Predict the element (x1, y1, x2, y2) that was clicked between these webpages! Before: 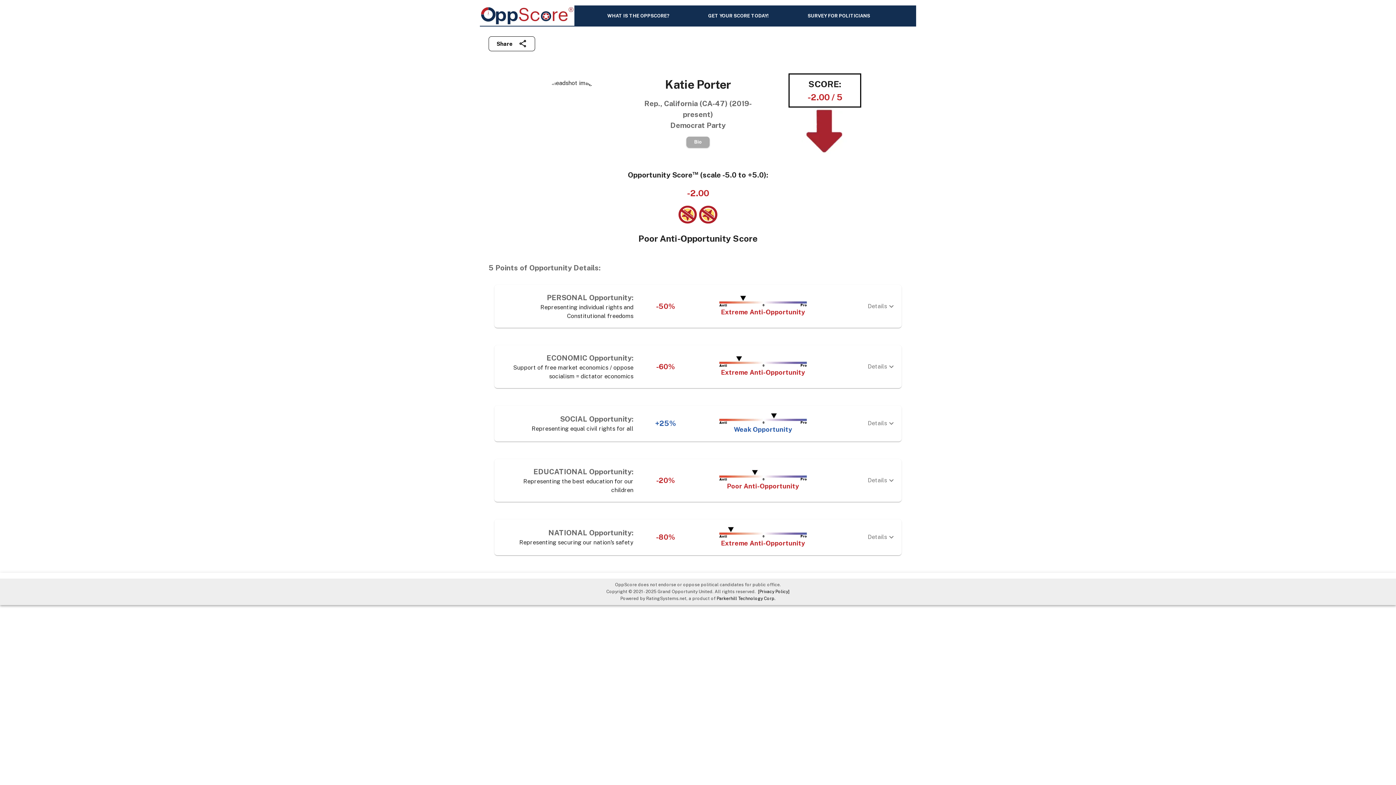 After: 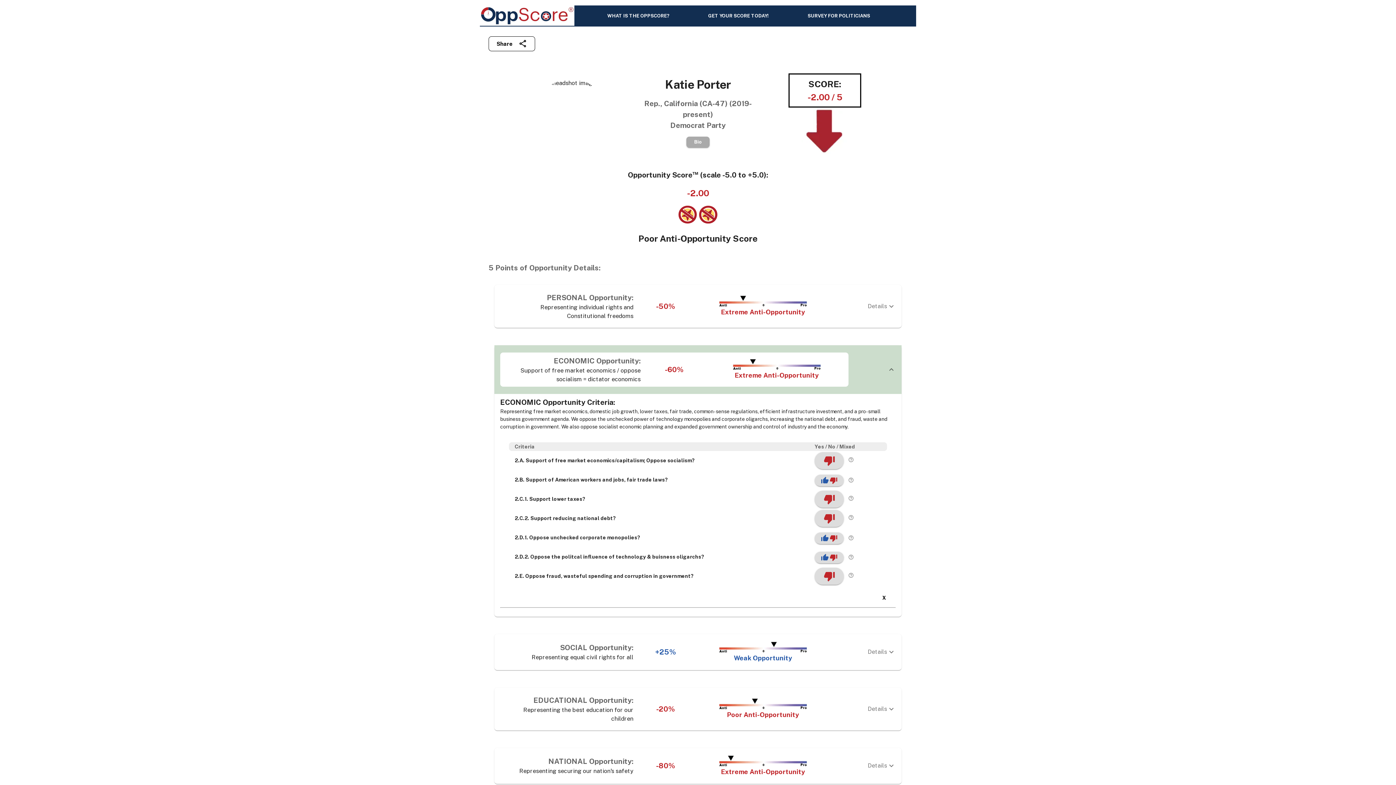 Action: bbox: (494, 345, 901, 388) label: ECONOMIC Opportunity:

Support of free market economics / oppose socialism = dictator economics

-60%
Extreme Anti-Opportunity
Details